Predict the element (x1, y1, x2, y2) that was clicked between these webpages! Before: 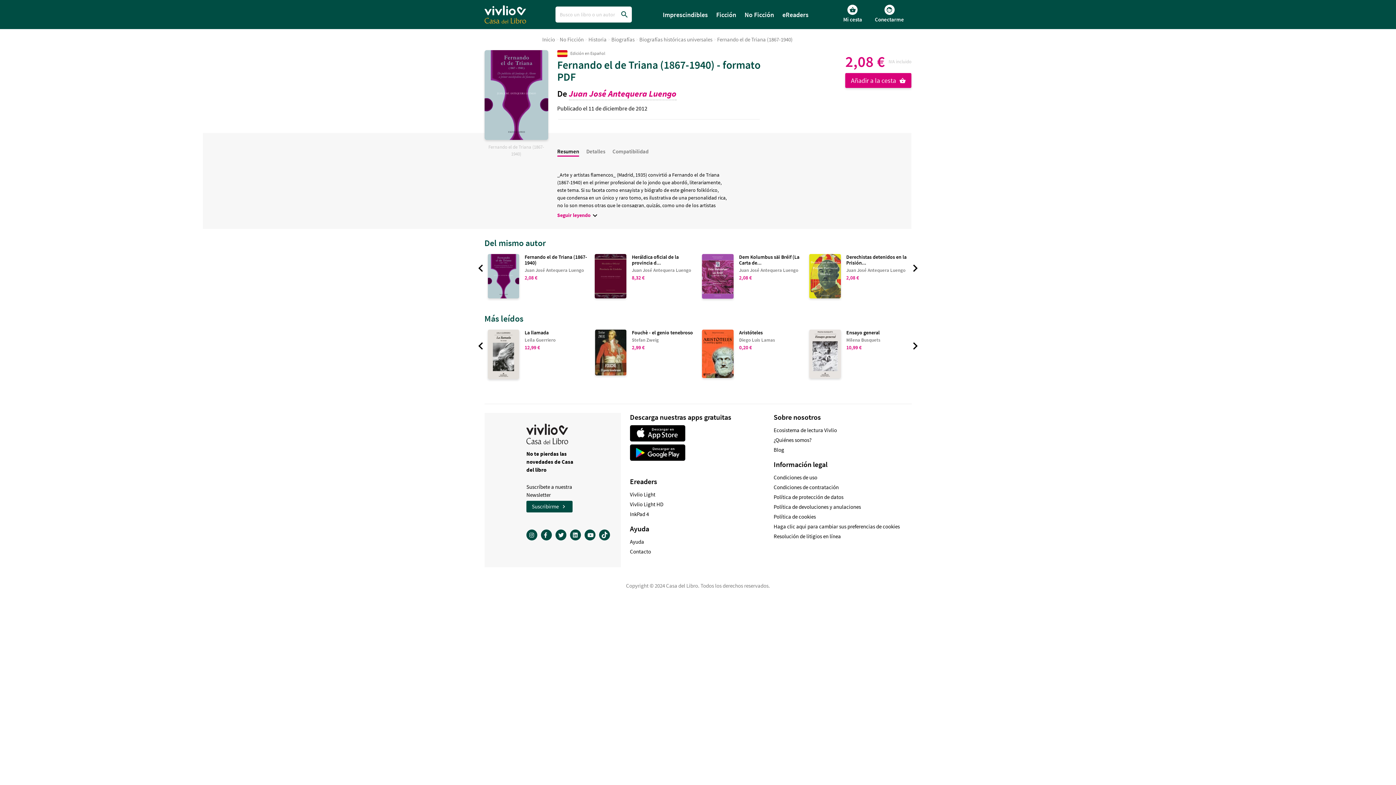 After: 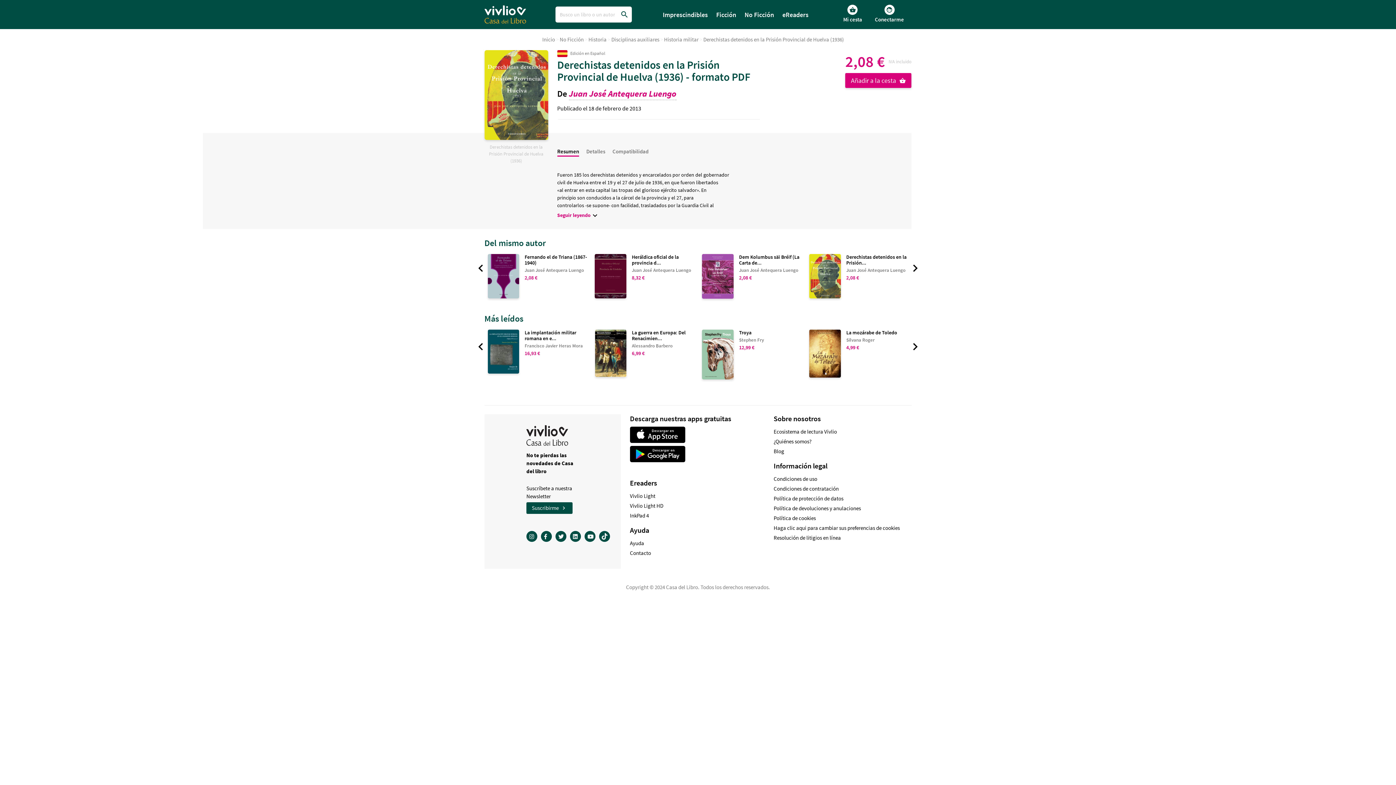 Action: label: Derechistas detenidos en la Prisión...
Juan José Antequera Luengo
2,08 € bbox: (846, 254, 909, 280)